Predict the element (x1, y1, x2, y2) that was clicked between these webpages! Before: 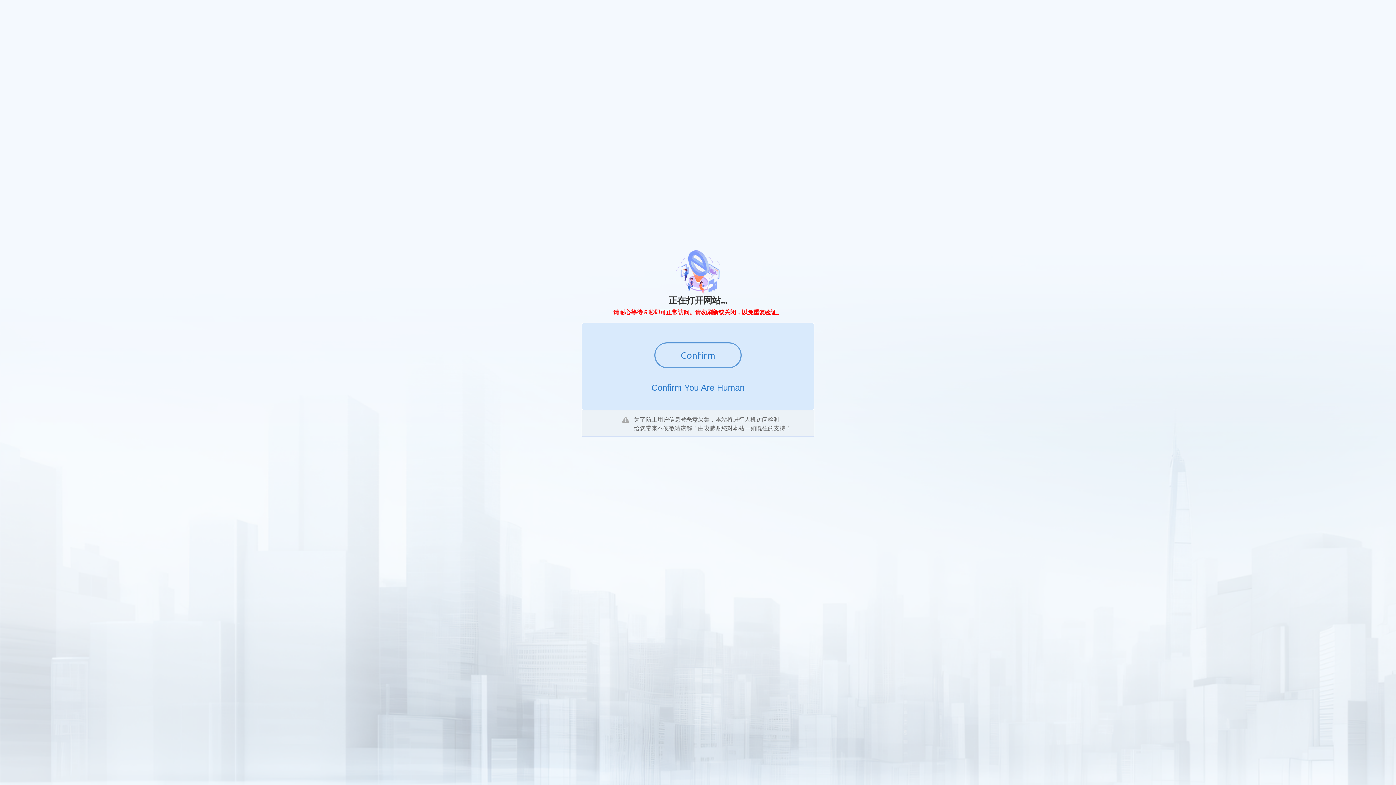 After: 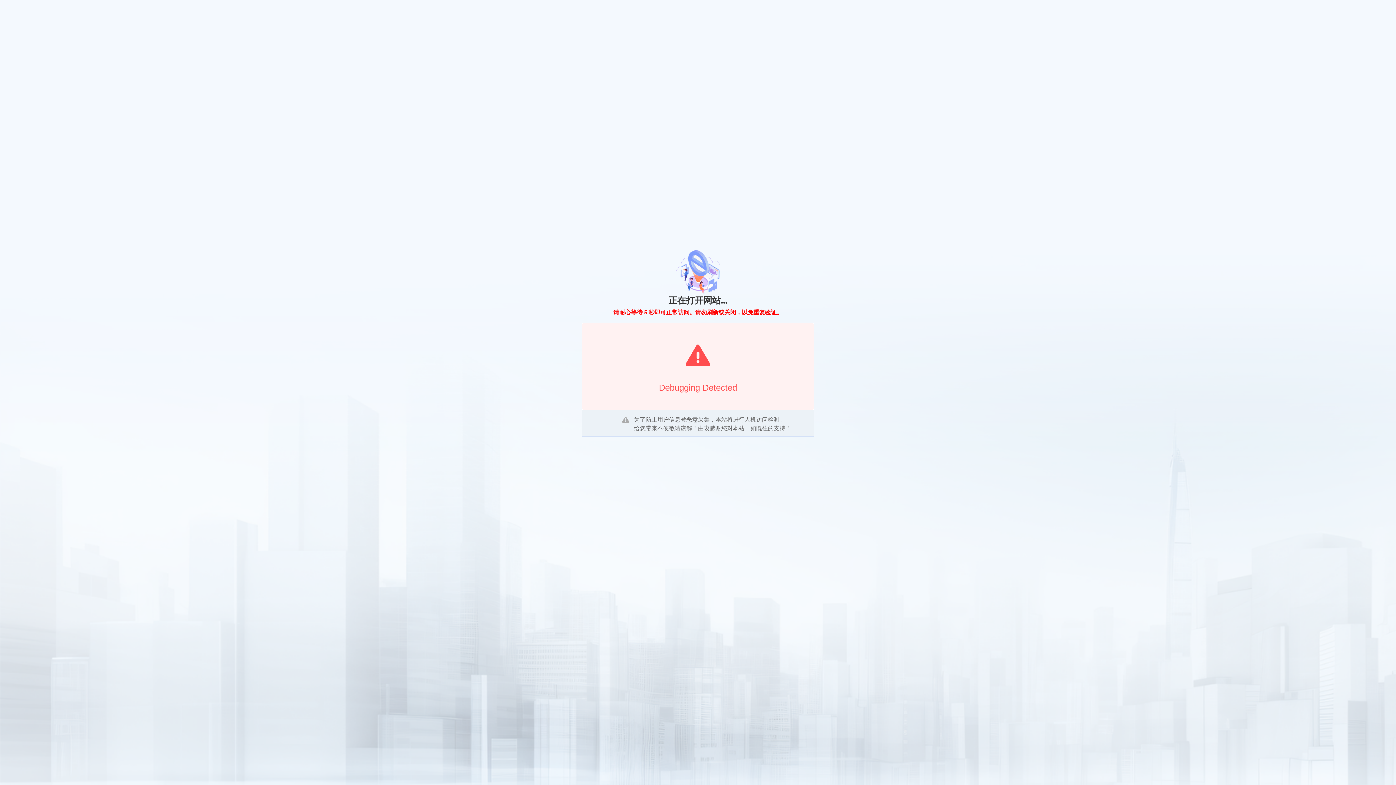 Action: bbox: (654, 342, 741, 368) label: Confirm